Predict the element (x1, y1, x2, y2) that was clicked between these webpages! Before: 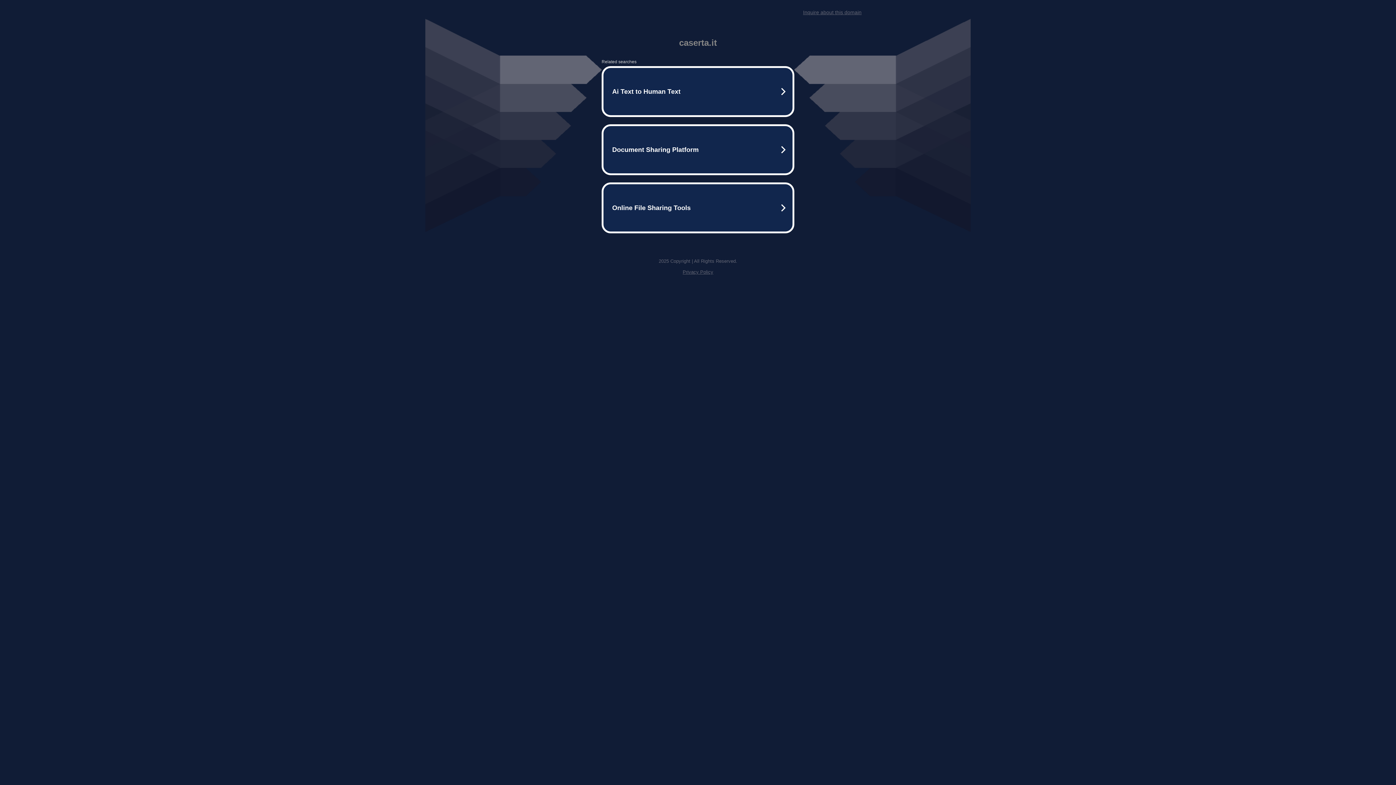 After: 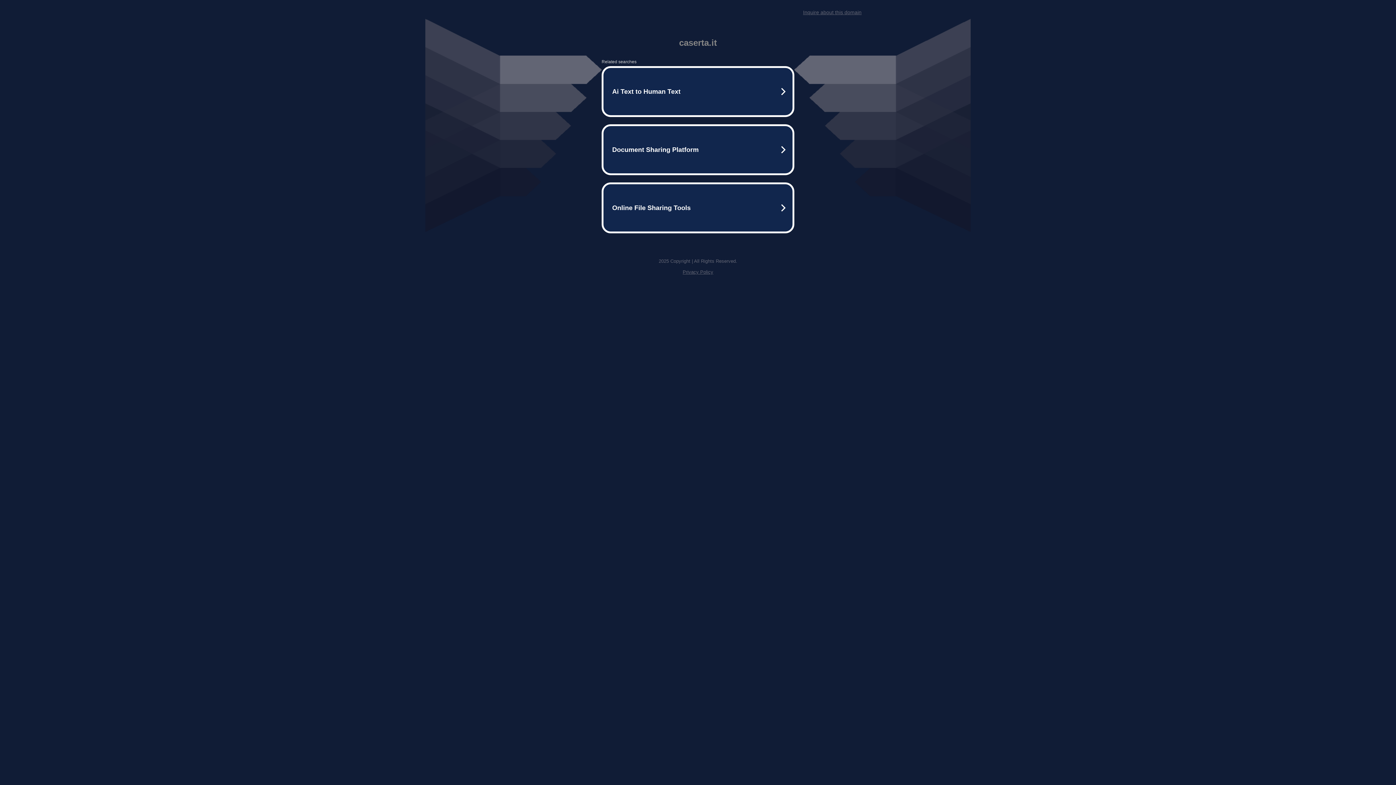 Action: bbox: (682, 269, 713, 274) label: Privacy Policy